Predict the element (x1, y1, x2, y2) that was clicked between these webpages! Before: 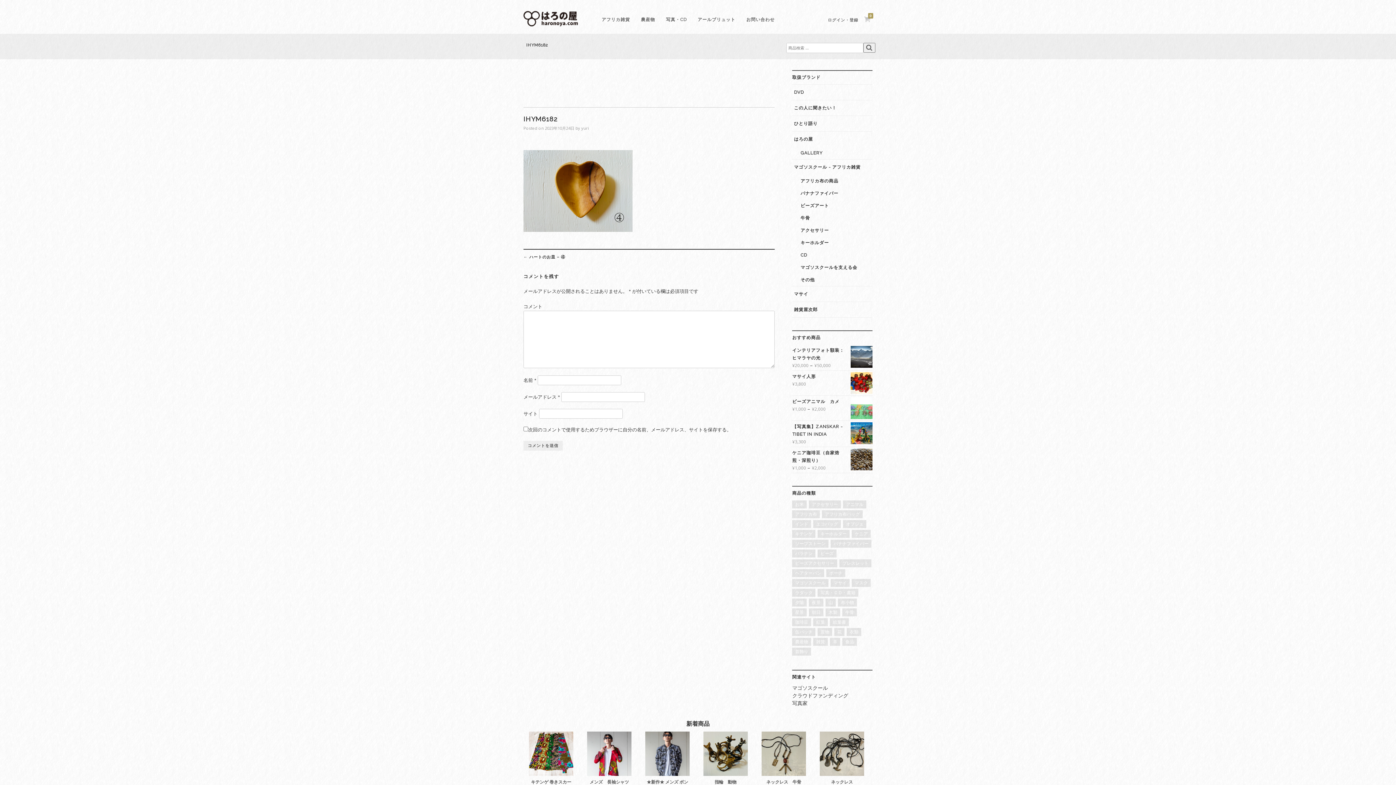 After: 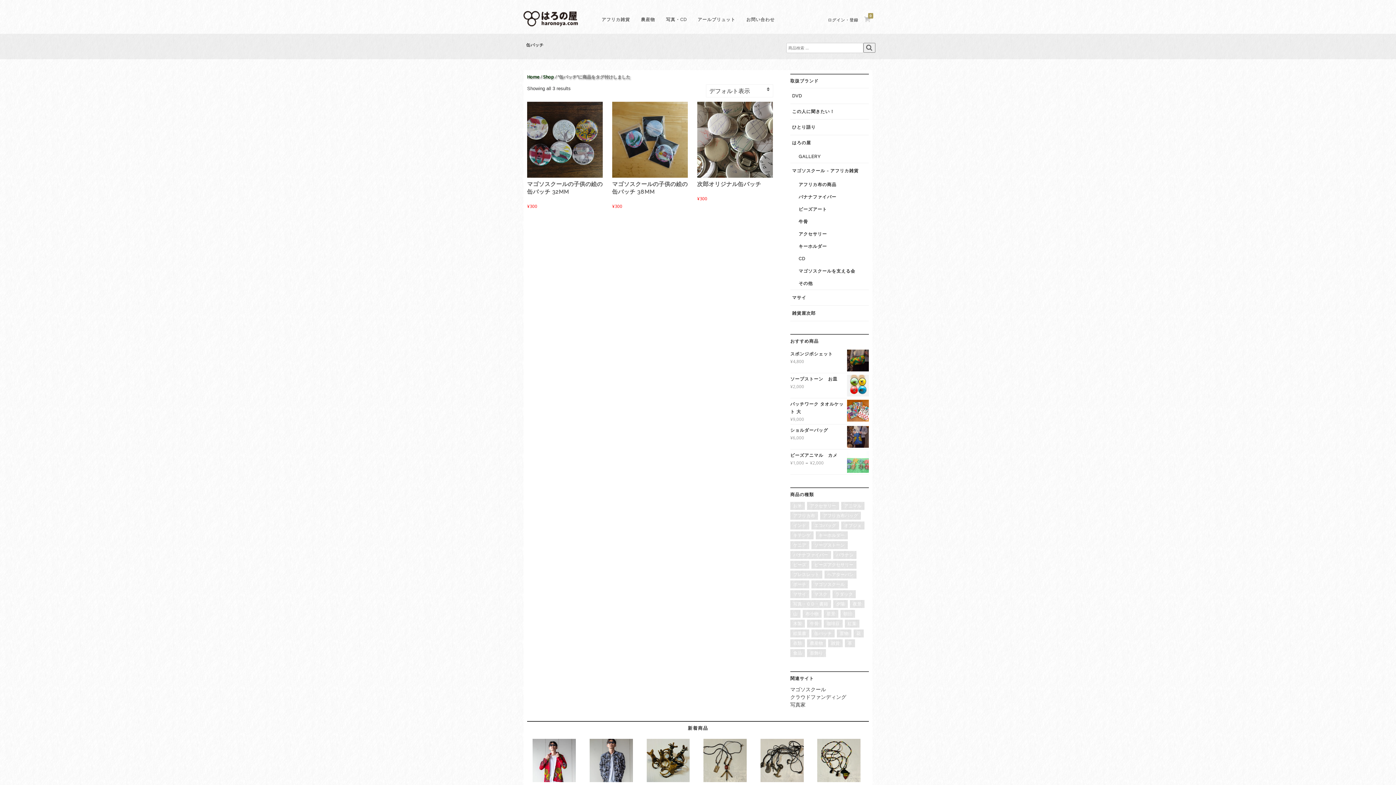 Action: label: 缶バッチ bbox: (792, 628, 815, 636)